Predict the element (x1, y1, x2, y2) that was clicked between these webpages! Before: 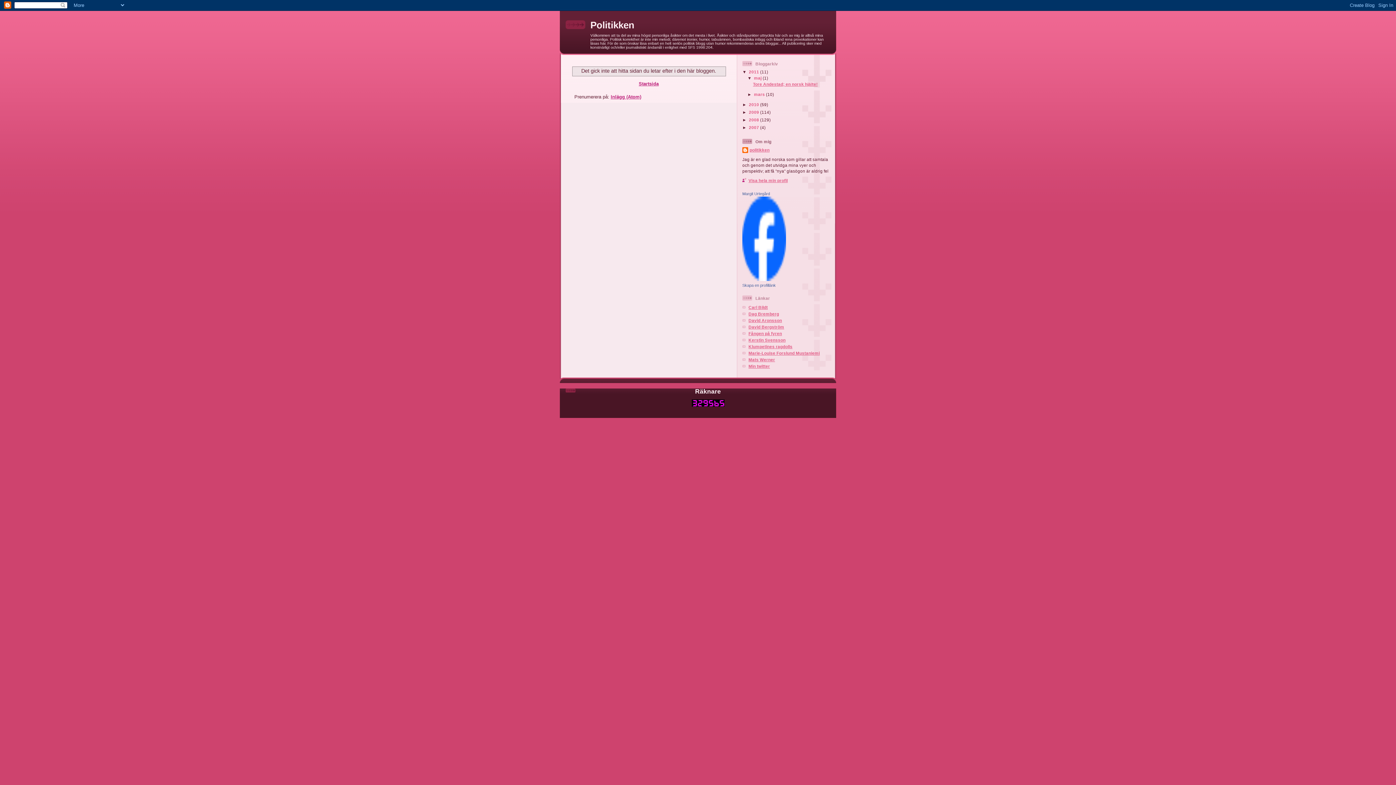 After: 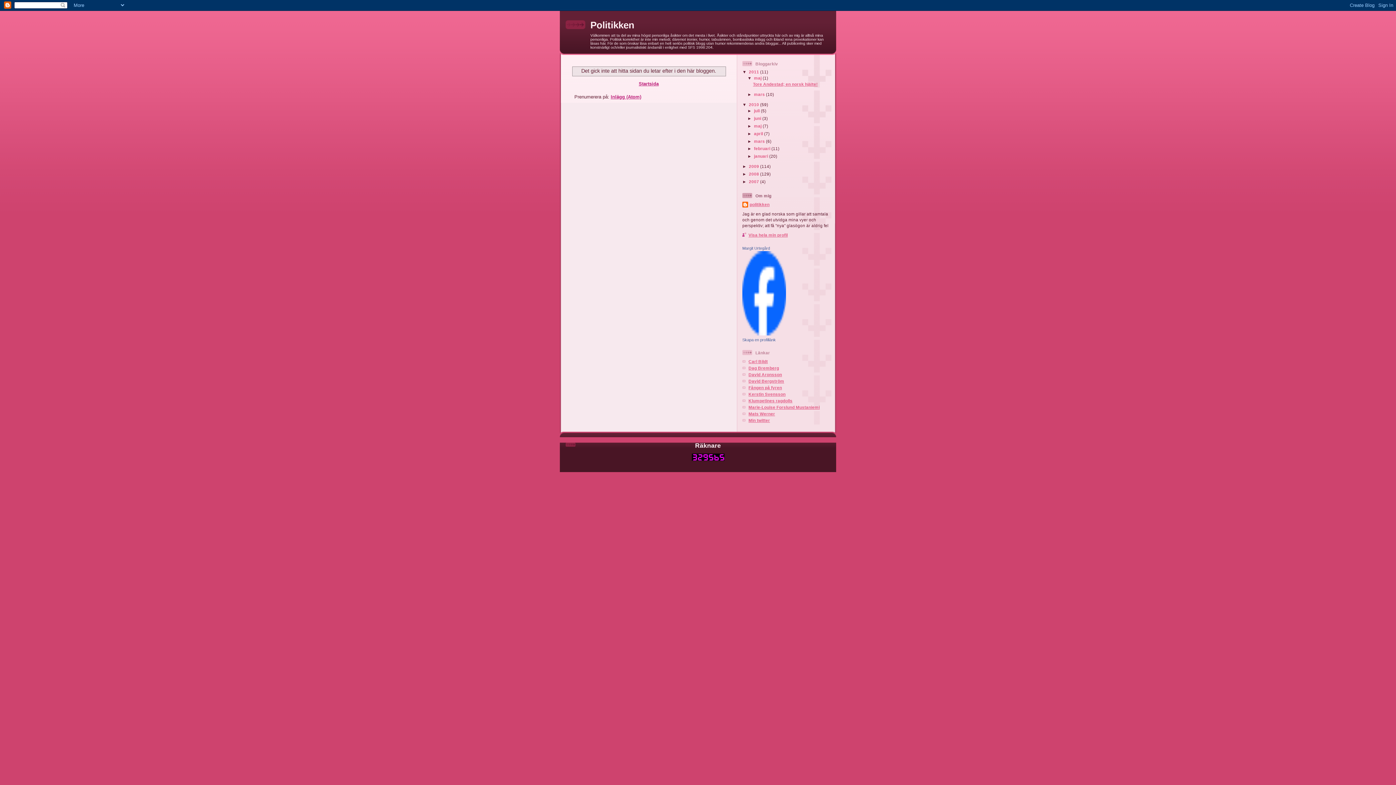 Action: label: ►   bbox: (742, 102, 749, 106)